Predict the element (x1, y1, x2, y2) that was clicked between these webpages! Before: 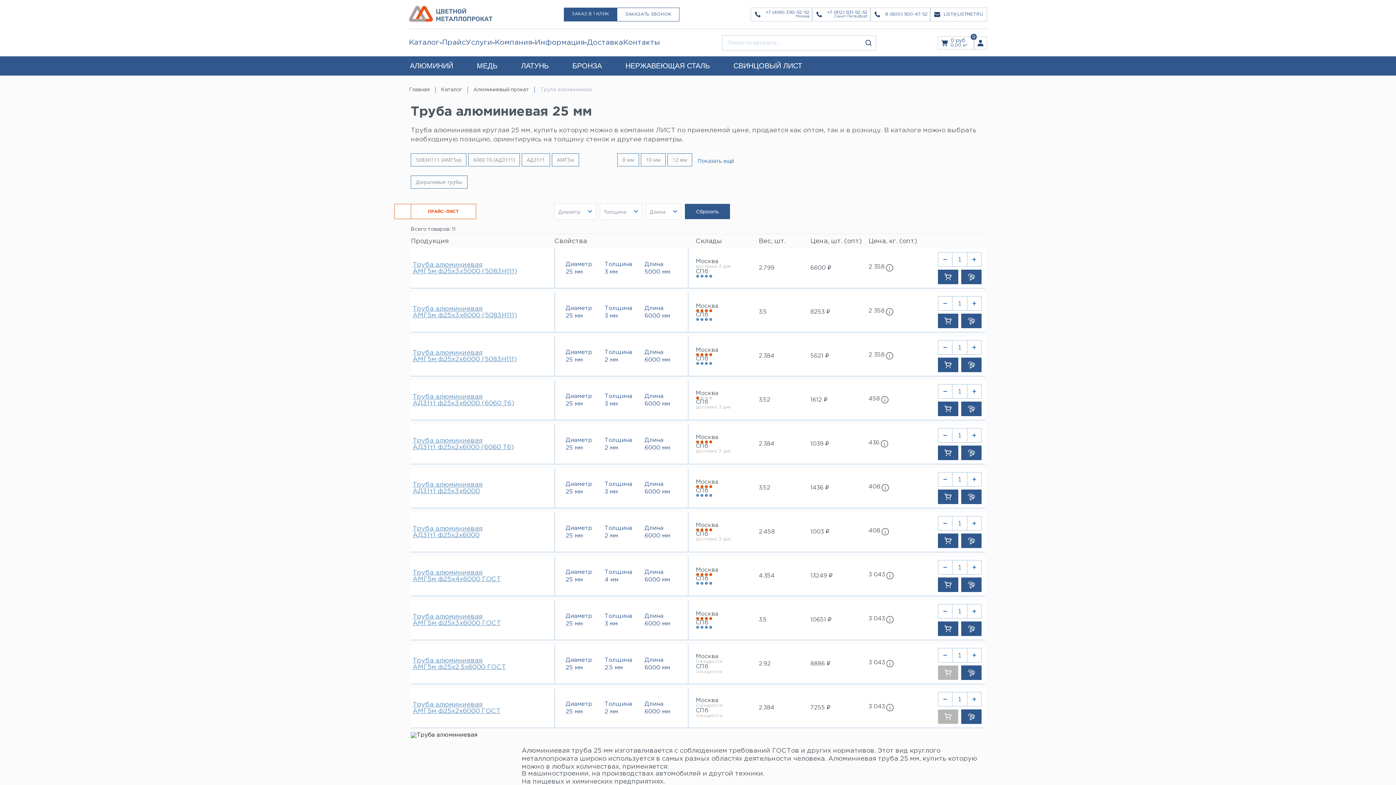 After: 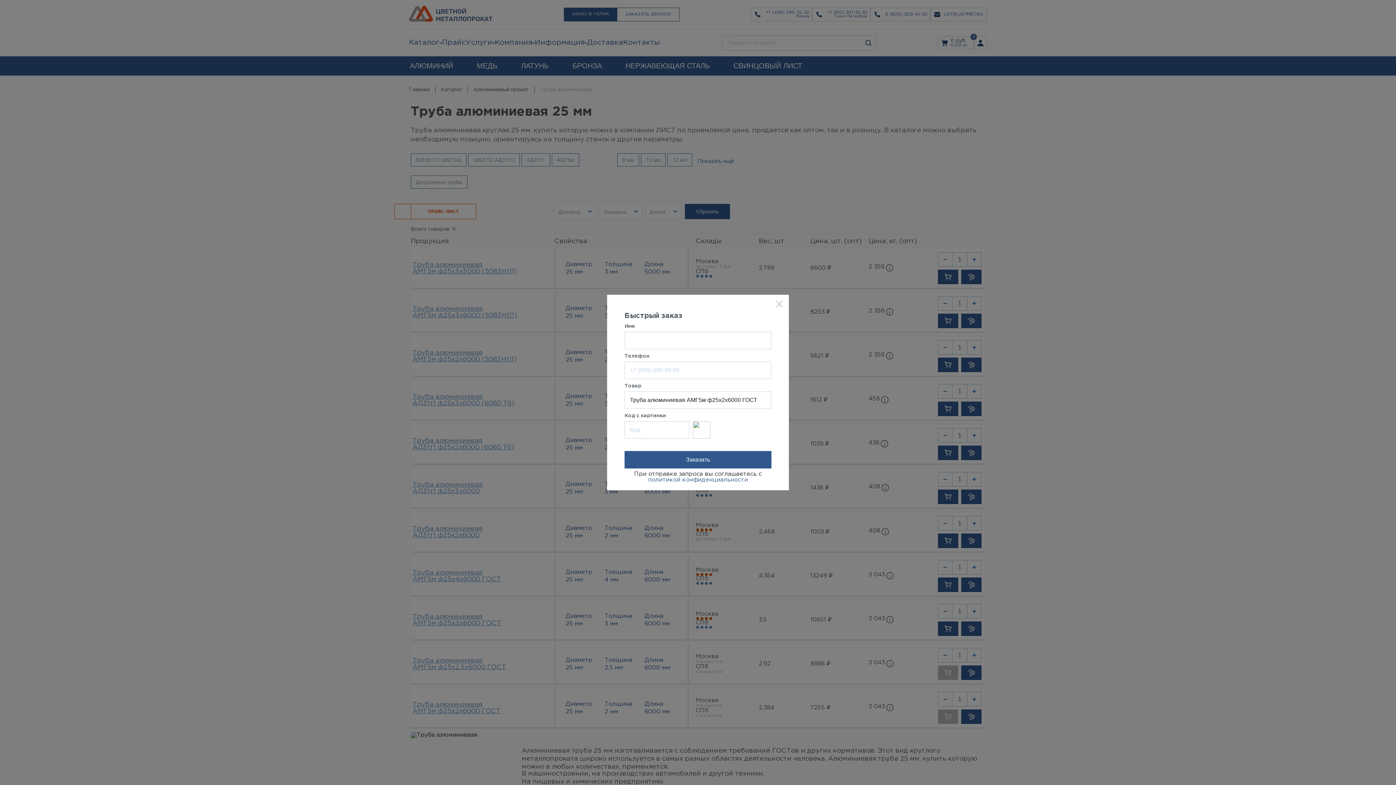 Action: bbox: (961, 709, 981, 724)